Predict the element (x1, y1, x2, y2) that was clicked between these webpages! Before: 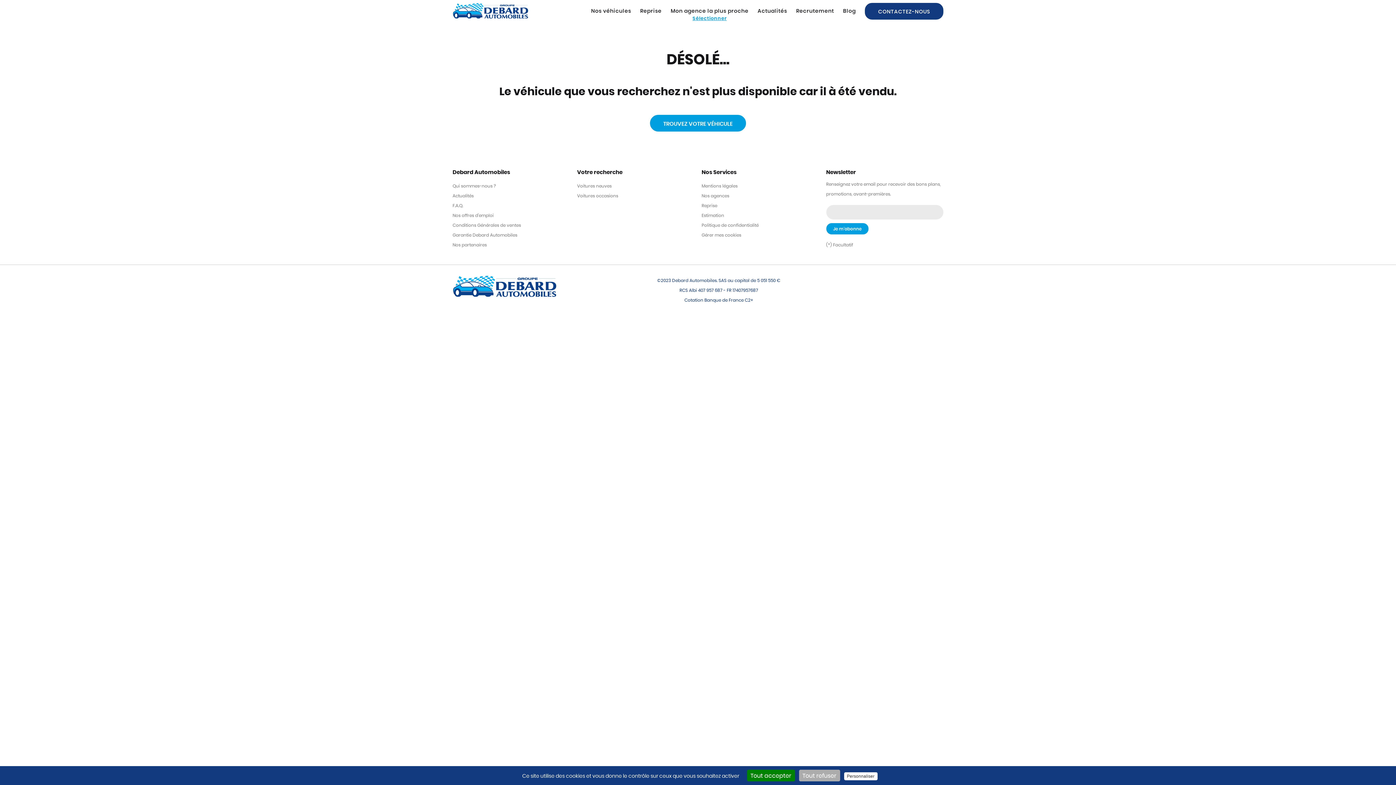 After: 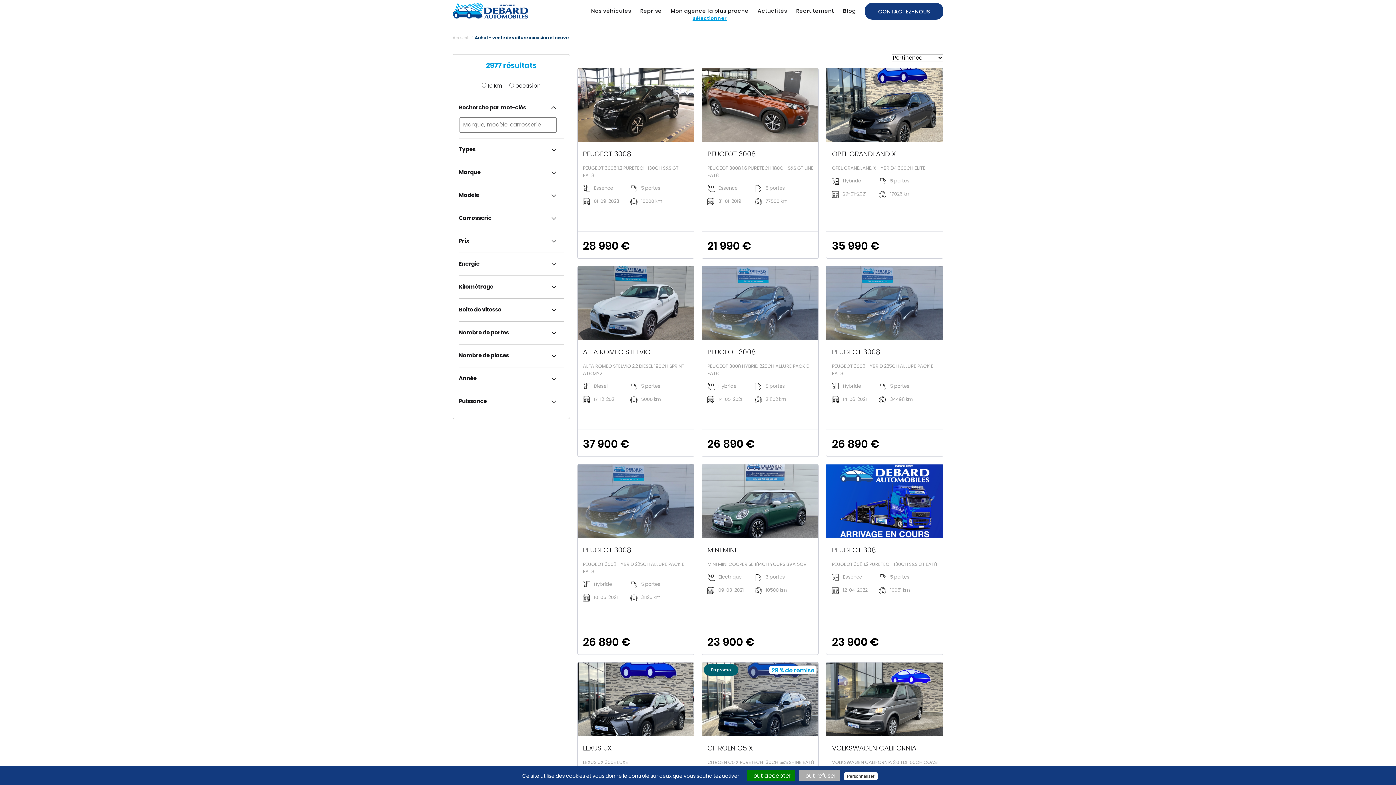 Action: bbox: (650, 114, 746, 131) label: TROUVEZ VOTRE VÉHICULE